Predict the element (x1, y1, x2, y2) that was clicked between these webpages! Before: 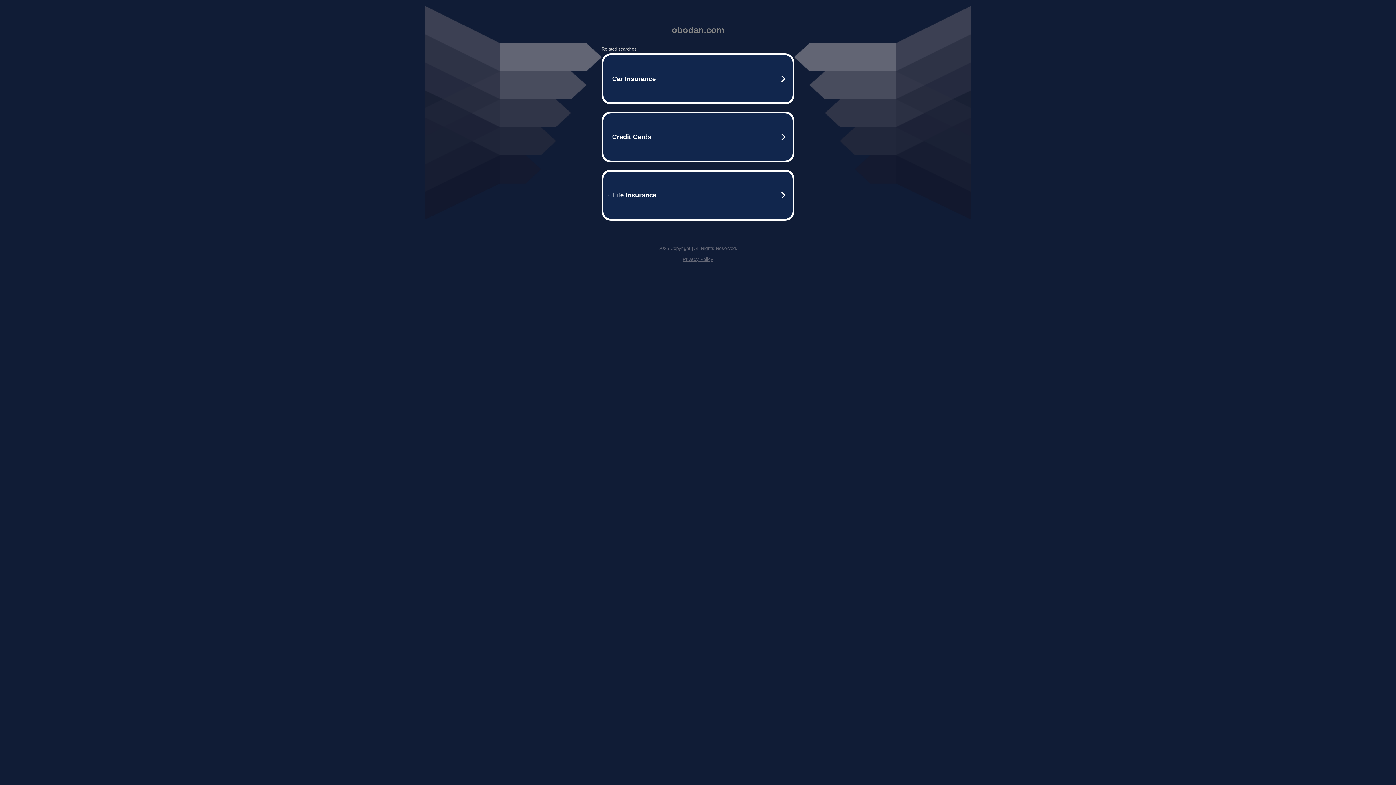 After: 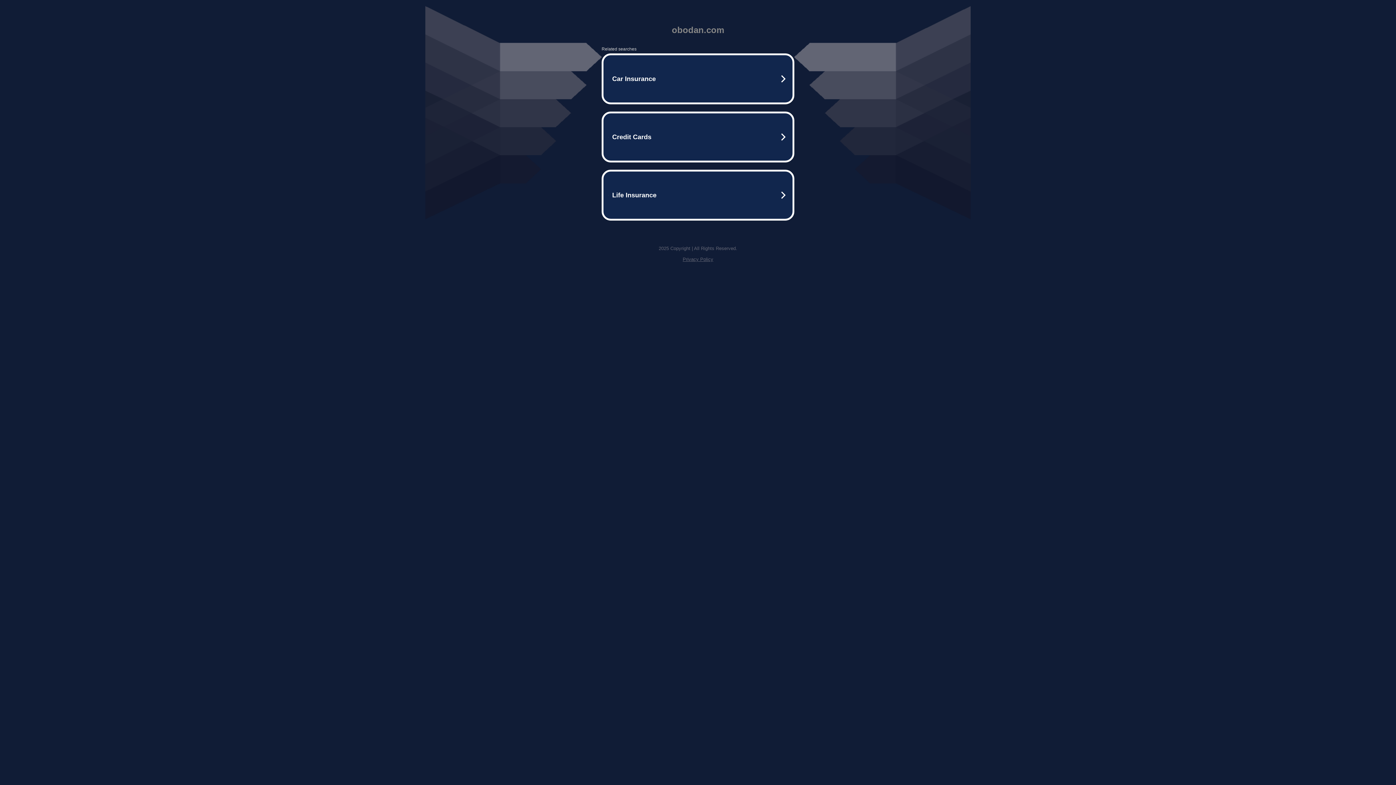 Action: label: Privacy Policy bbox: (682, 256, 713, 262)